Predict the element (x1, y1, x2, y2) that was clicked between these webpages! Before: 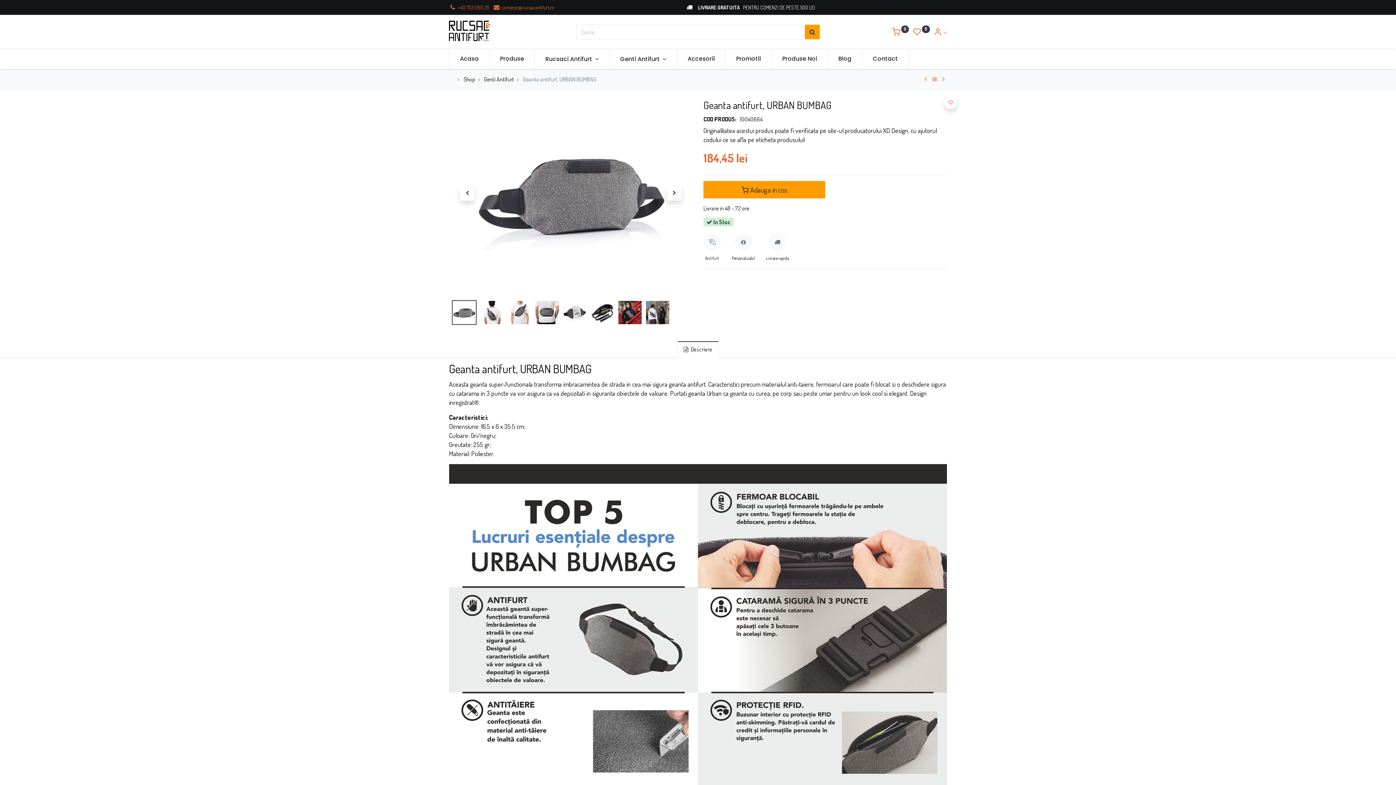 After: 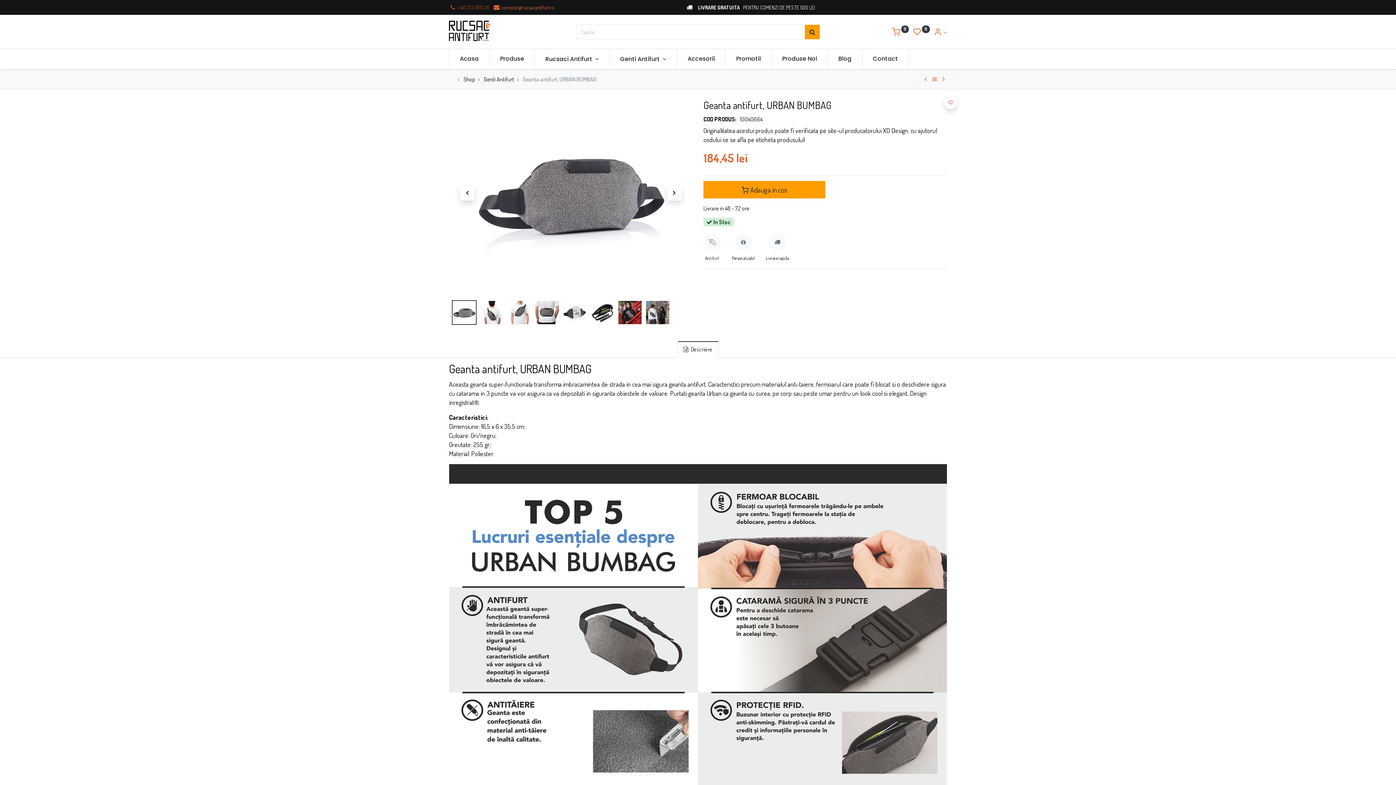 Action: bbox: (449, 3, 488, 10) label:  +40 733 060 211